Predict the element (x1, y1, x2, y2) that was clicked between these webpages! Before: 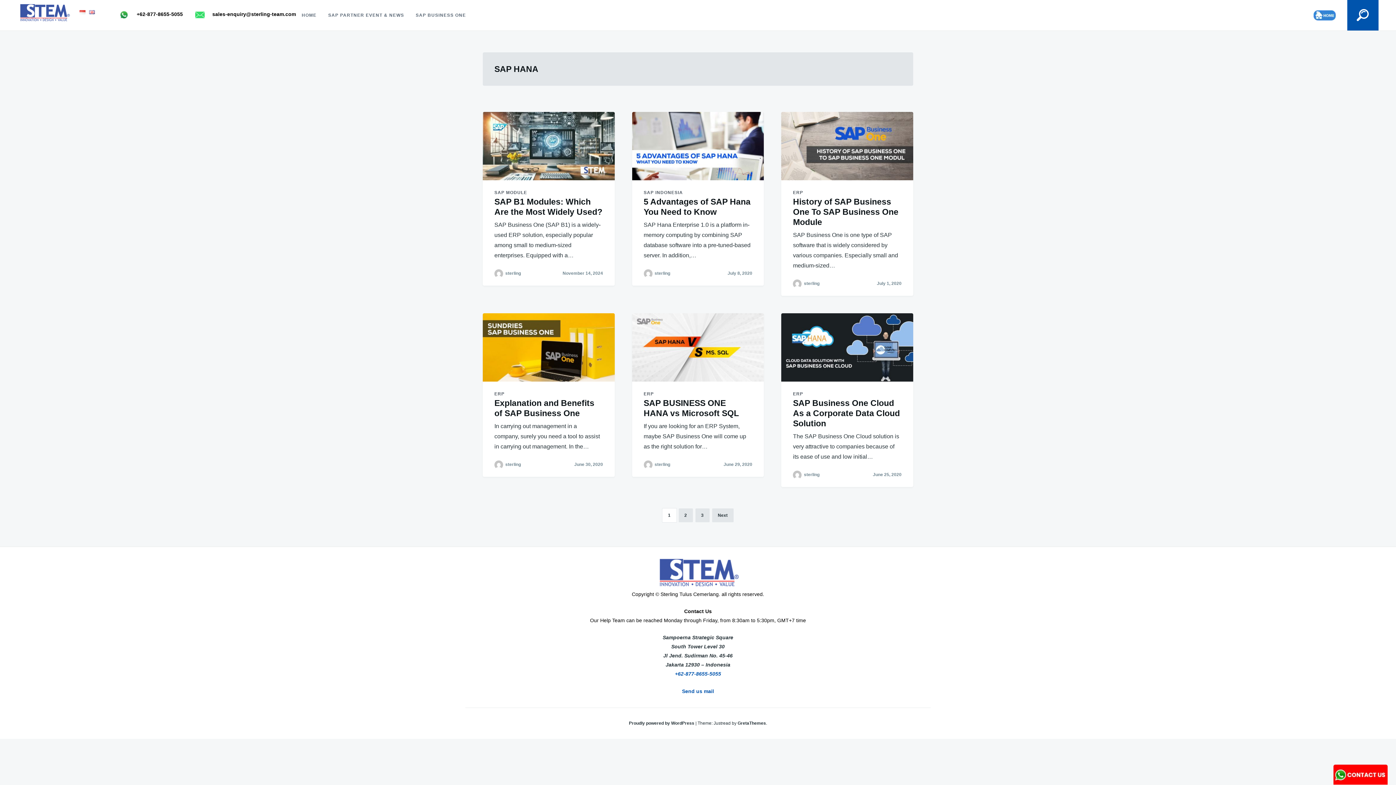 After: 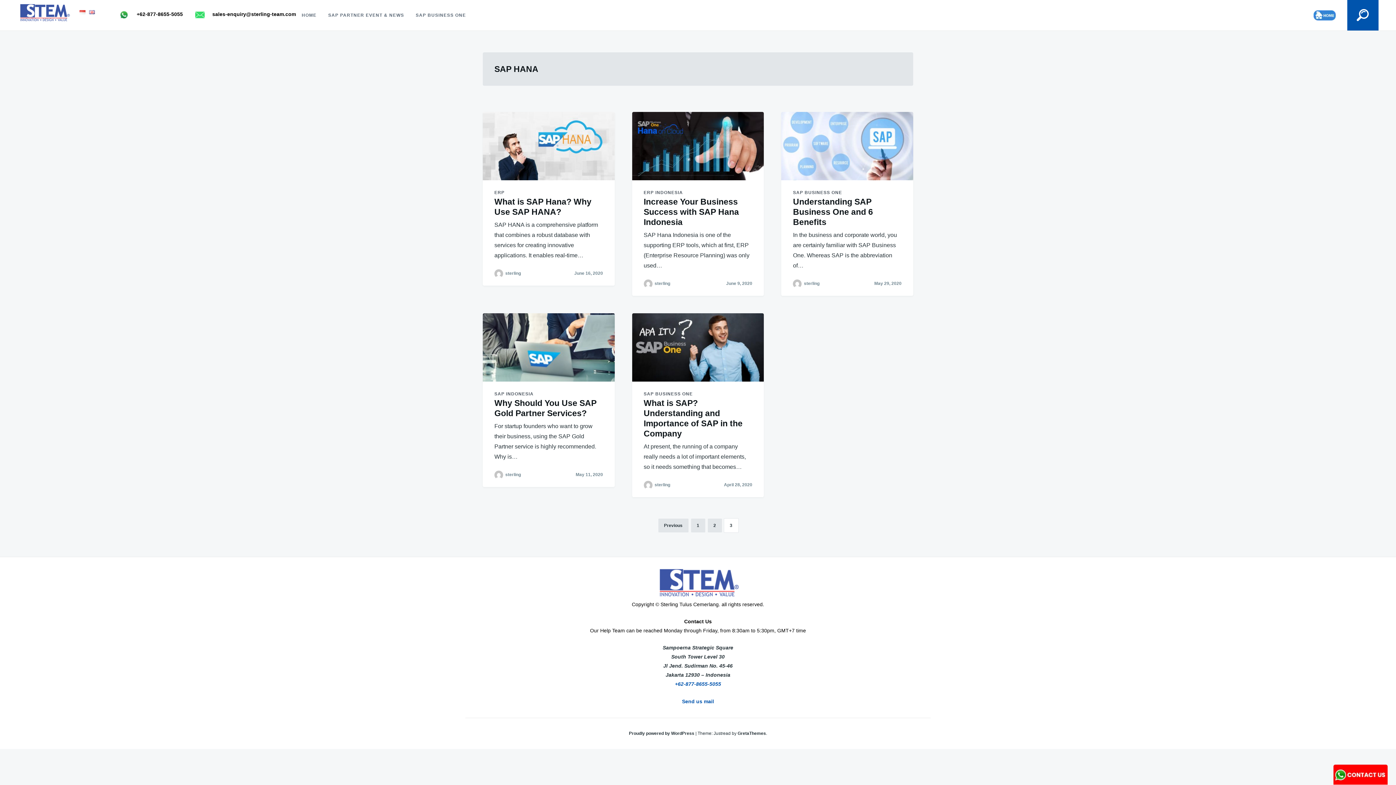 Action: bbox: (695, 508, 709, 522) label: 3